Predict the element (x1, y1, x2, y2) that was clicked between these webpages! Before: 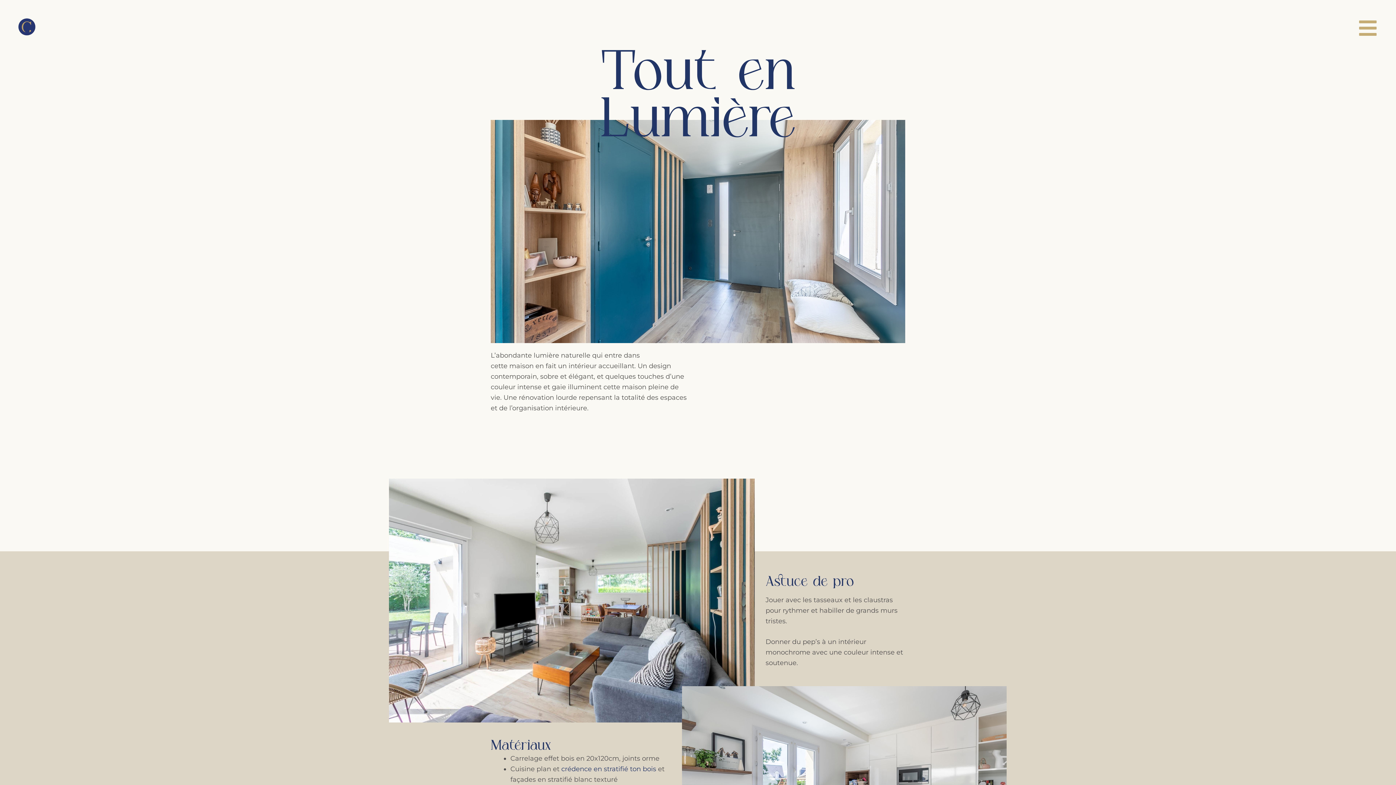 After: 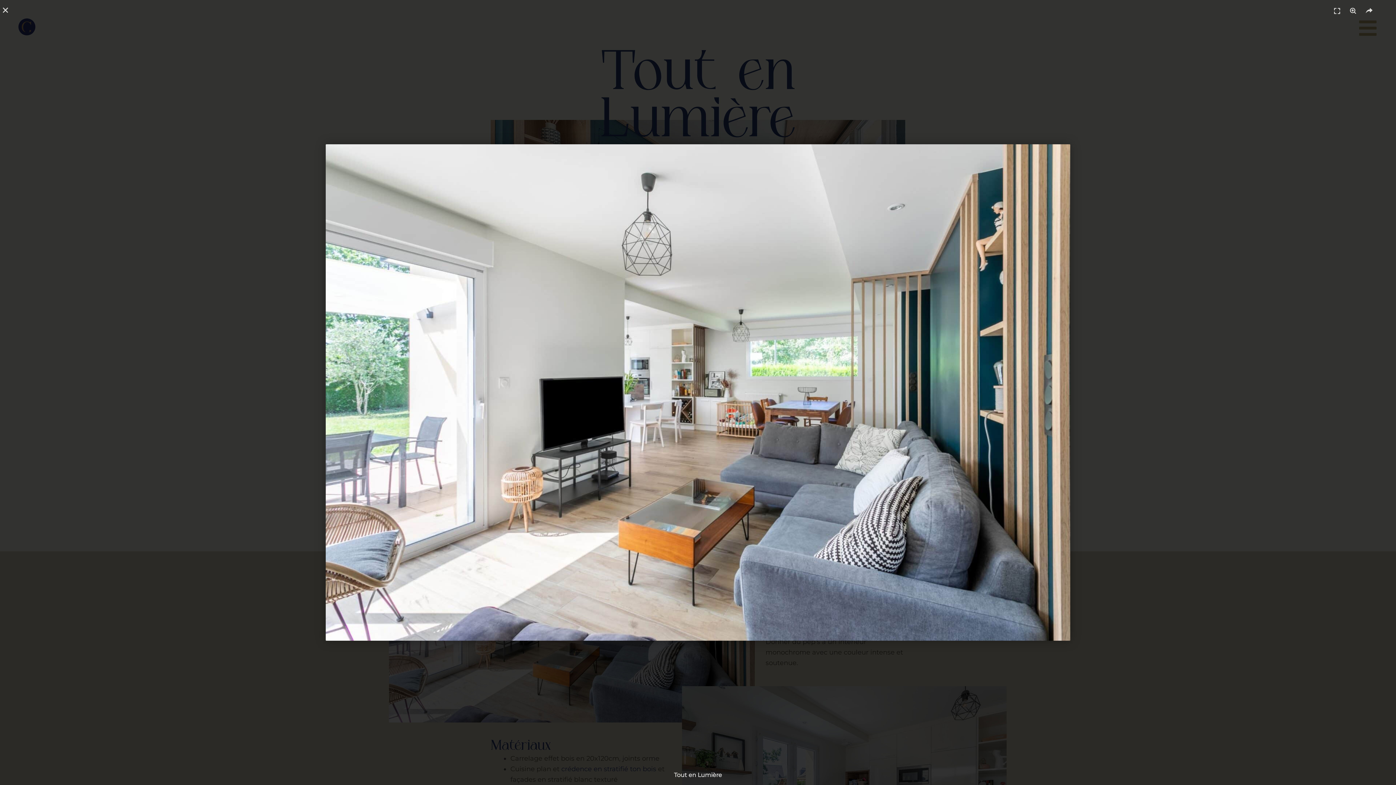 Action: bbox: (389, 478, 754, 722)